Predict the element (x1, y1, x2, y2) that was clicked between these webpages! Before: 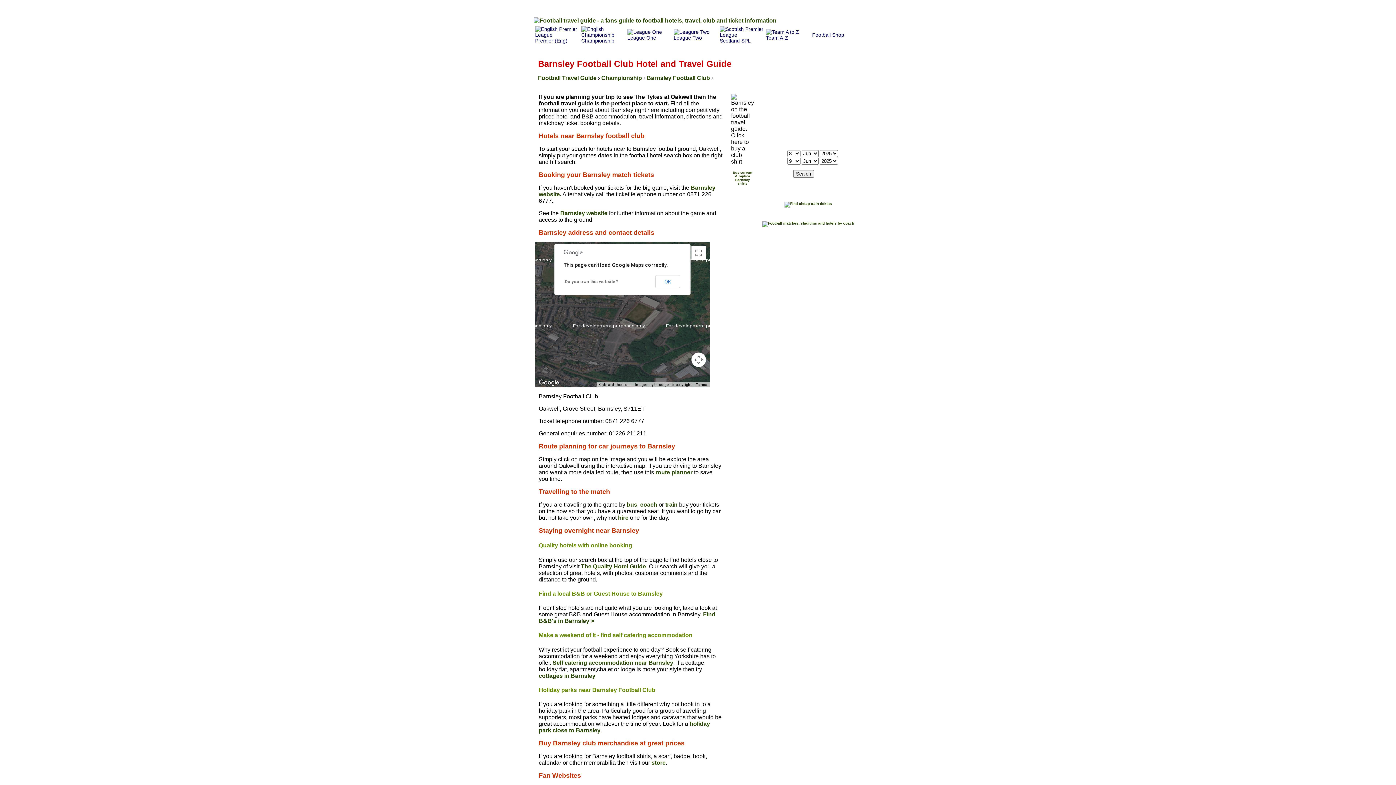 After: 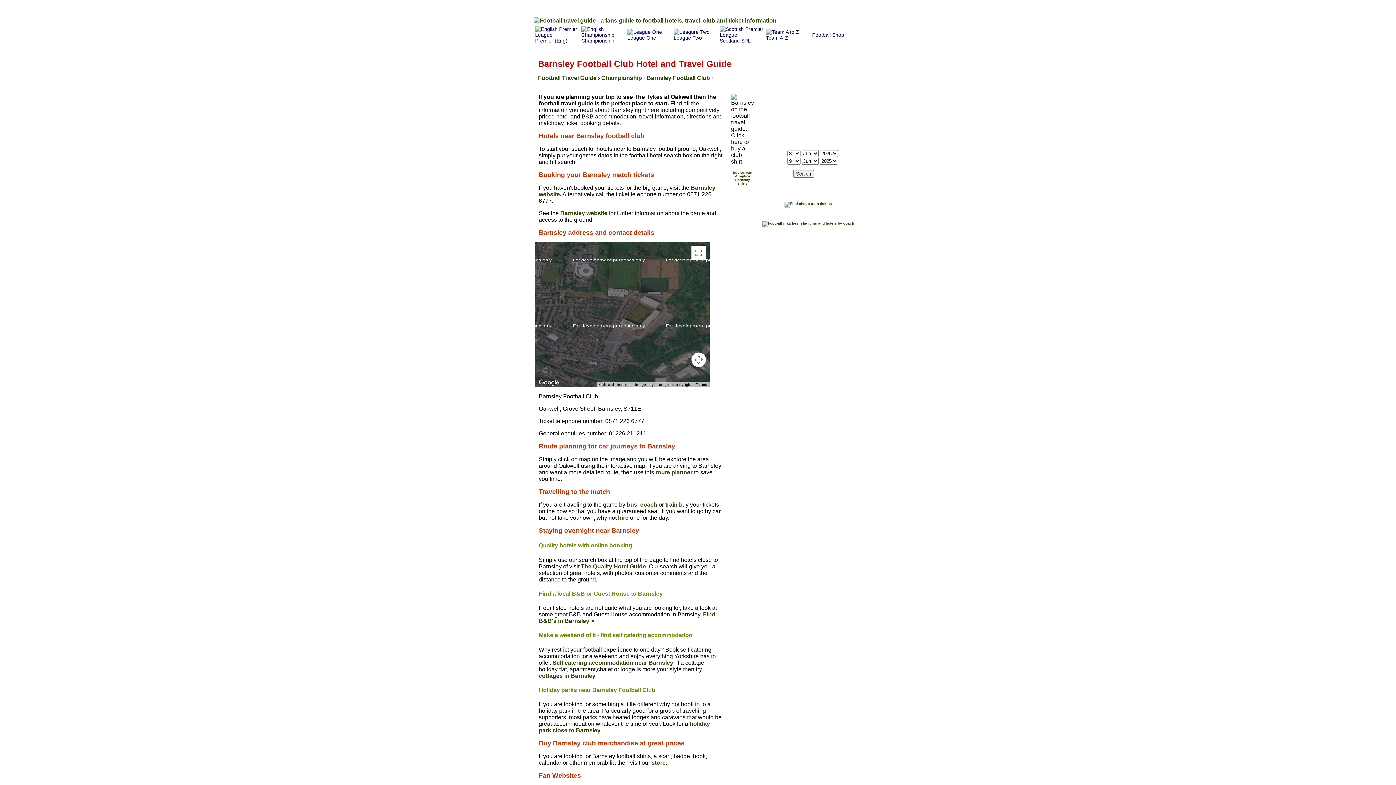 Action: label: OK bbox: (655, 275, 680, 288)